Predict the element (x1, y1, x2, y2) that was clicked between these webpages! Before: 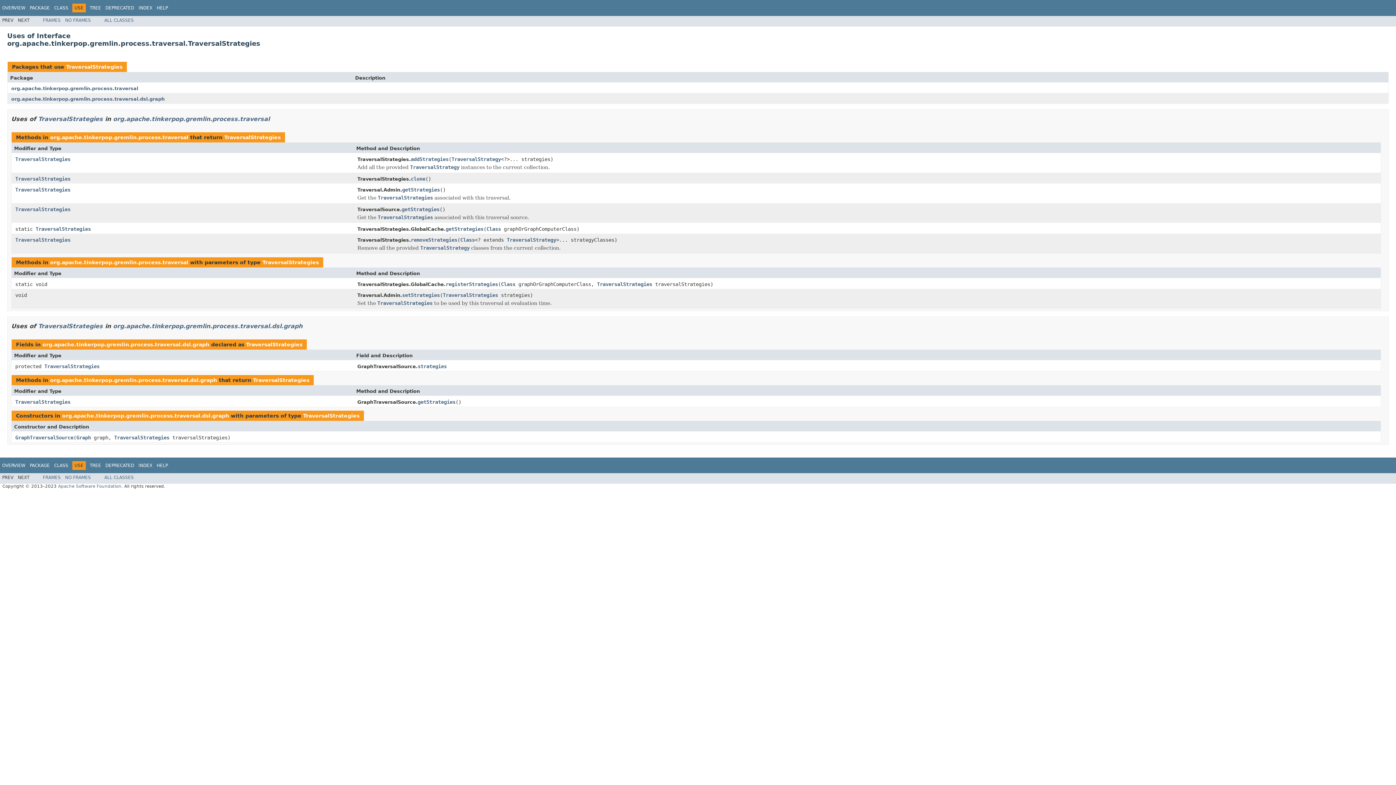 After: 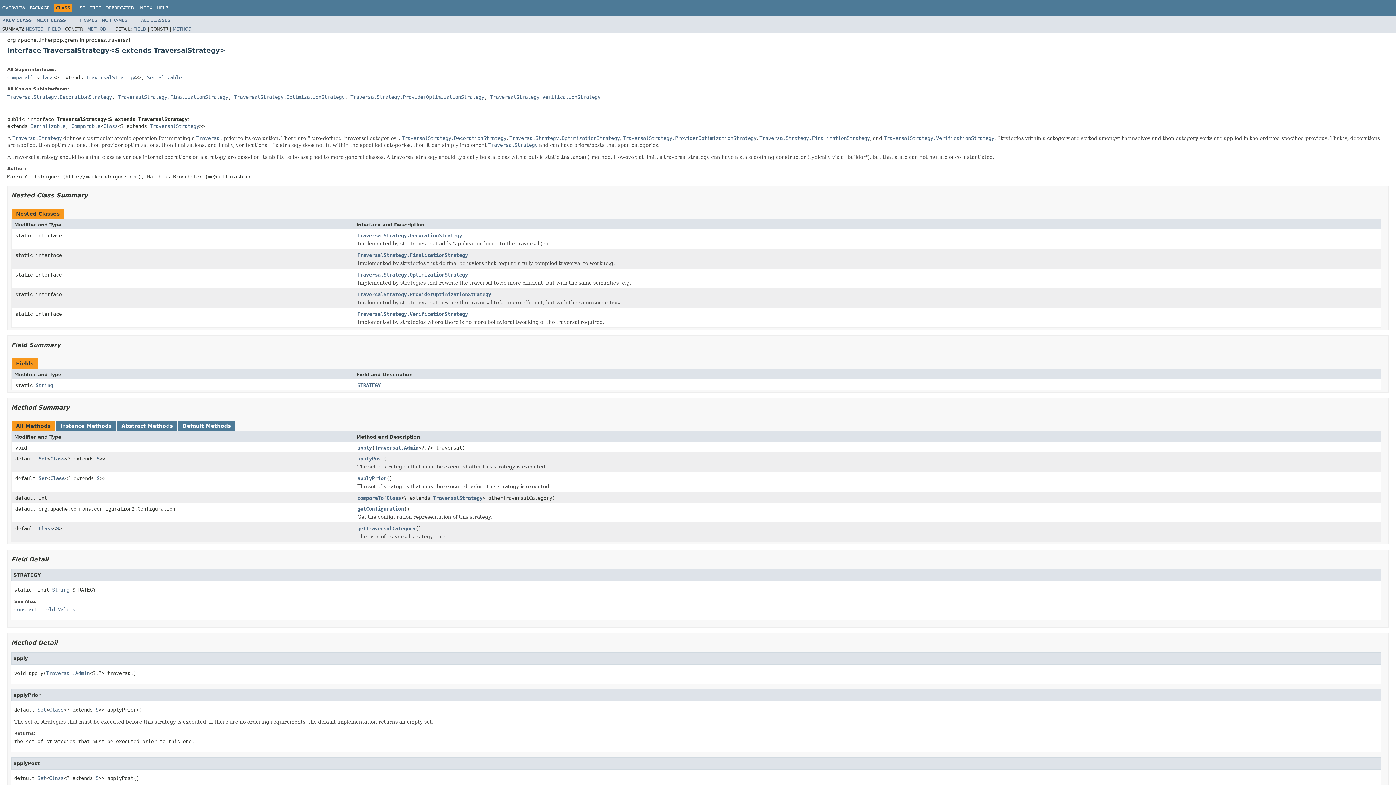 Action: label: TraversalStrategy bbox: (420, 244, 469, 251)